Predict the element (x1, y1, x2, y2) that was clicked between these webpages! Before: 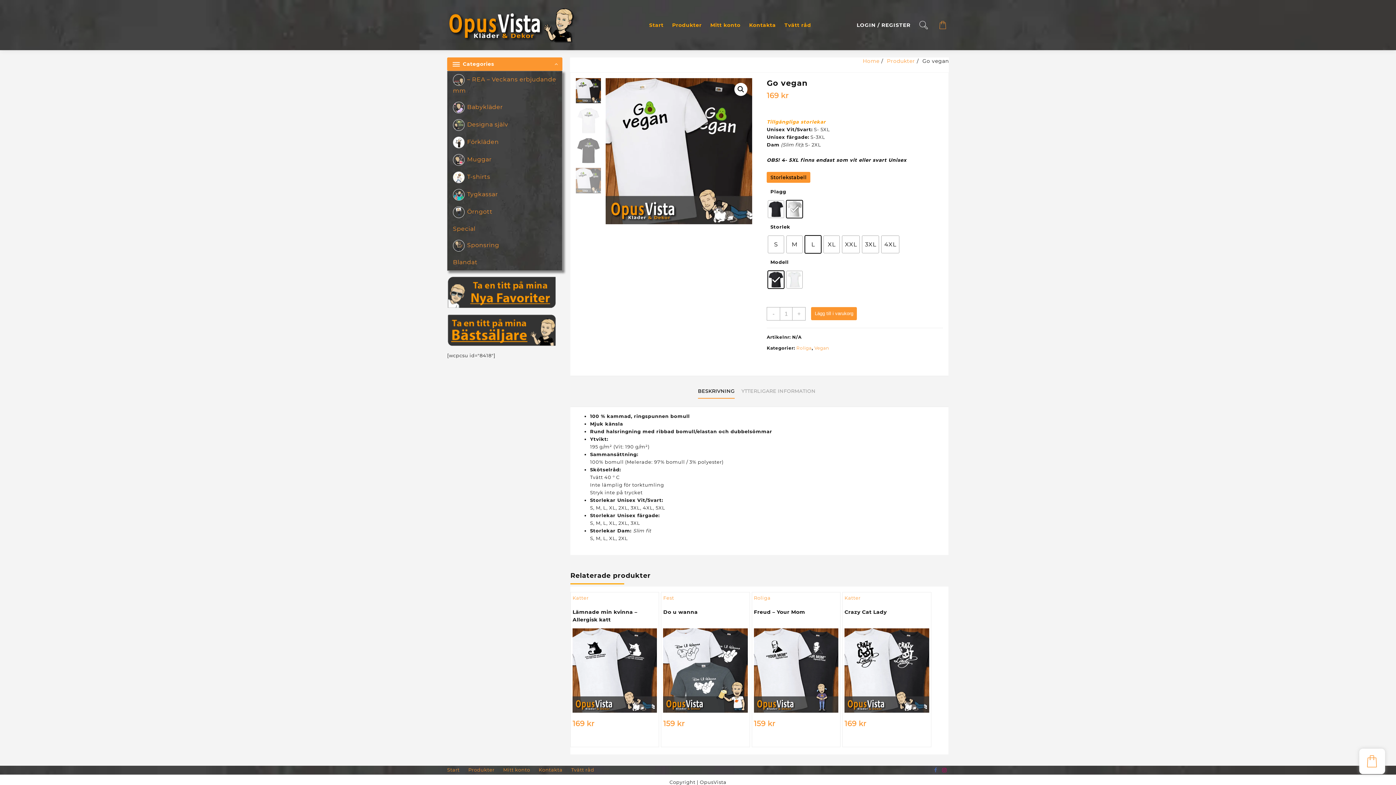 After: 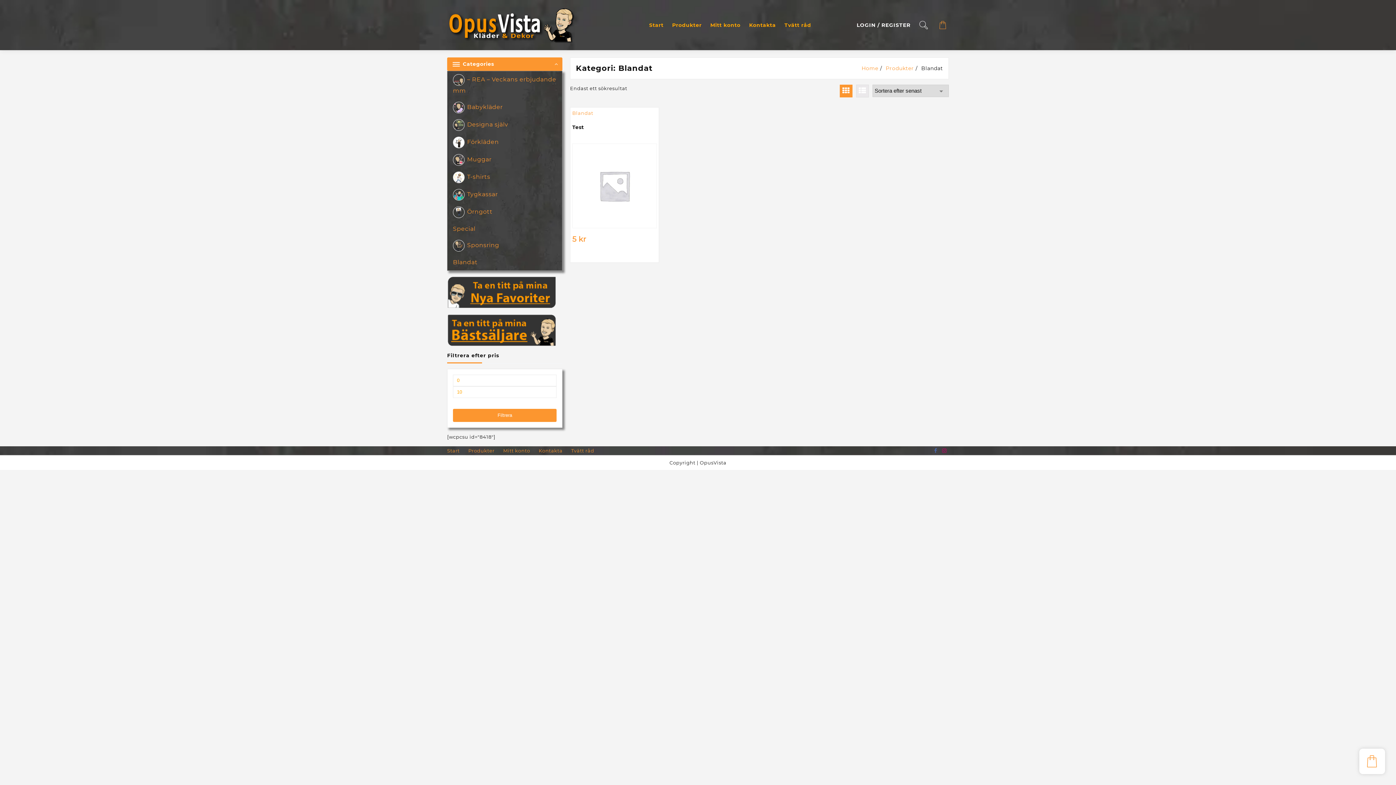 Action: label: Blandat bbox: (447, 254, 562, 270)